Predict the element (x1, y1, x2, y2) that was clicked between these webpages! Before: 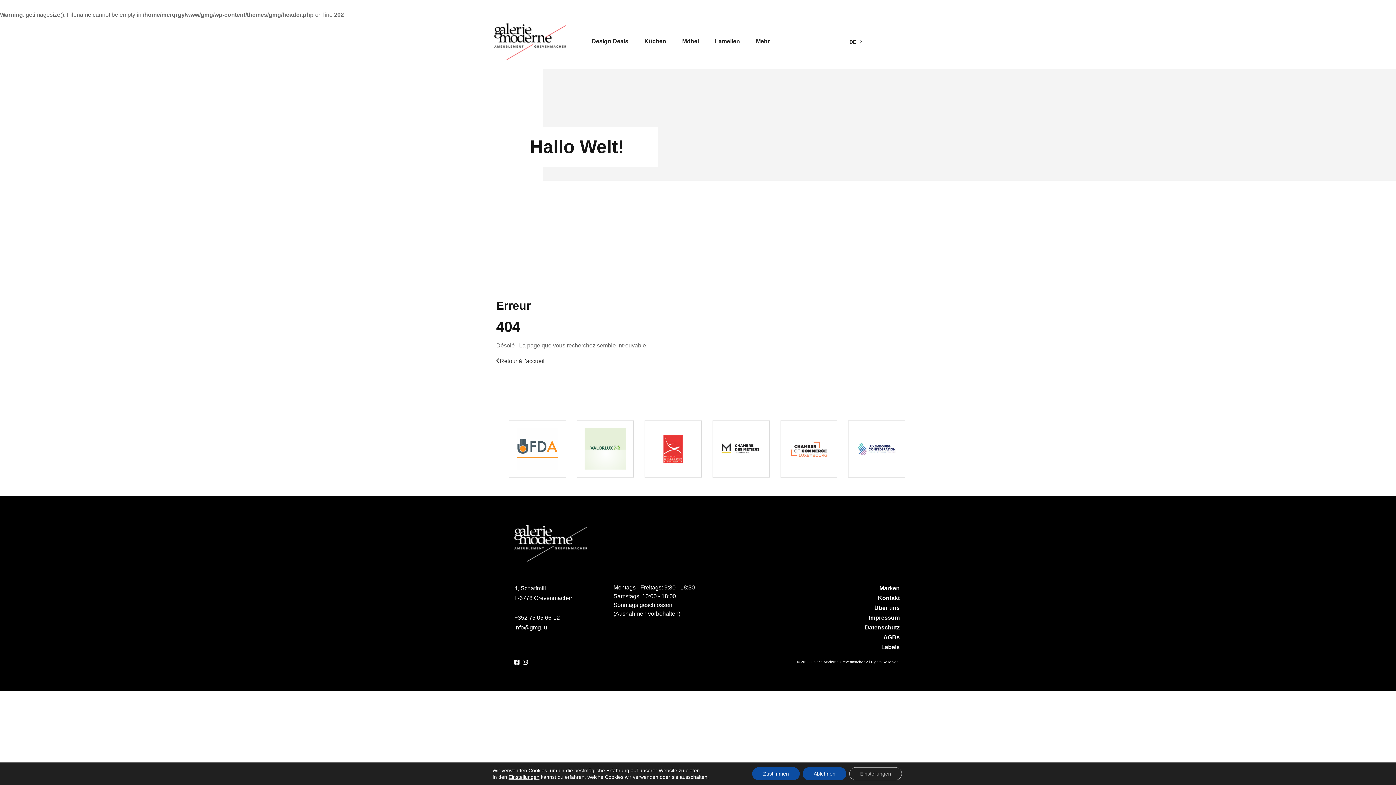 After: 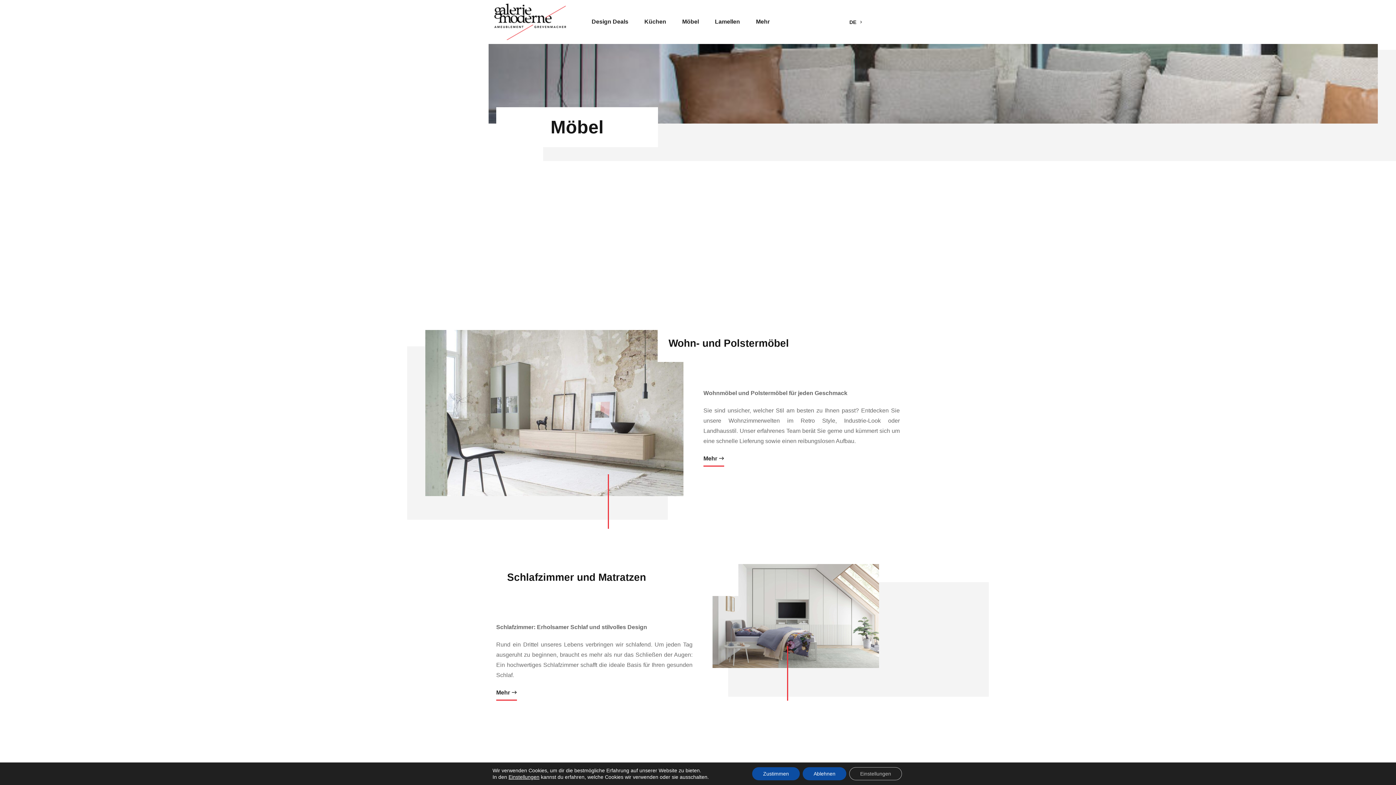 Action: label: Möbel bbox: (675, 25, 706, 57)